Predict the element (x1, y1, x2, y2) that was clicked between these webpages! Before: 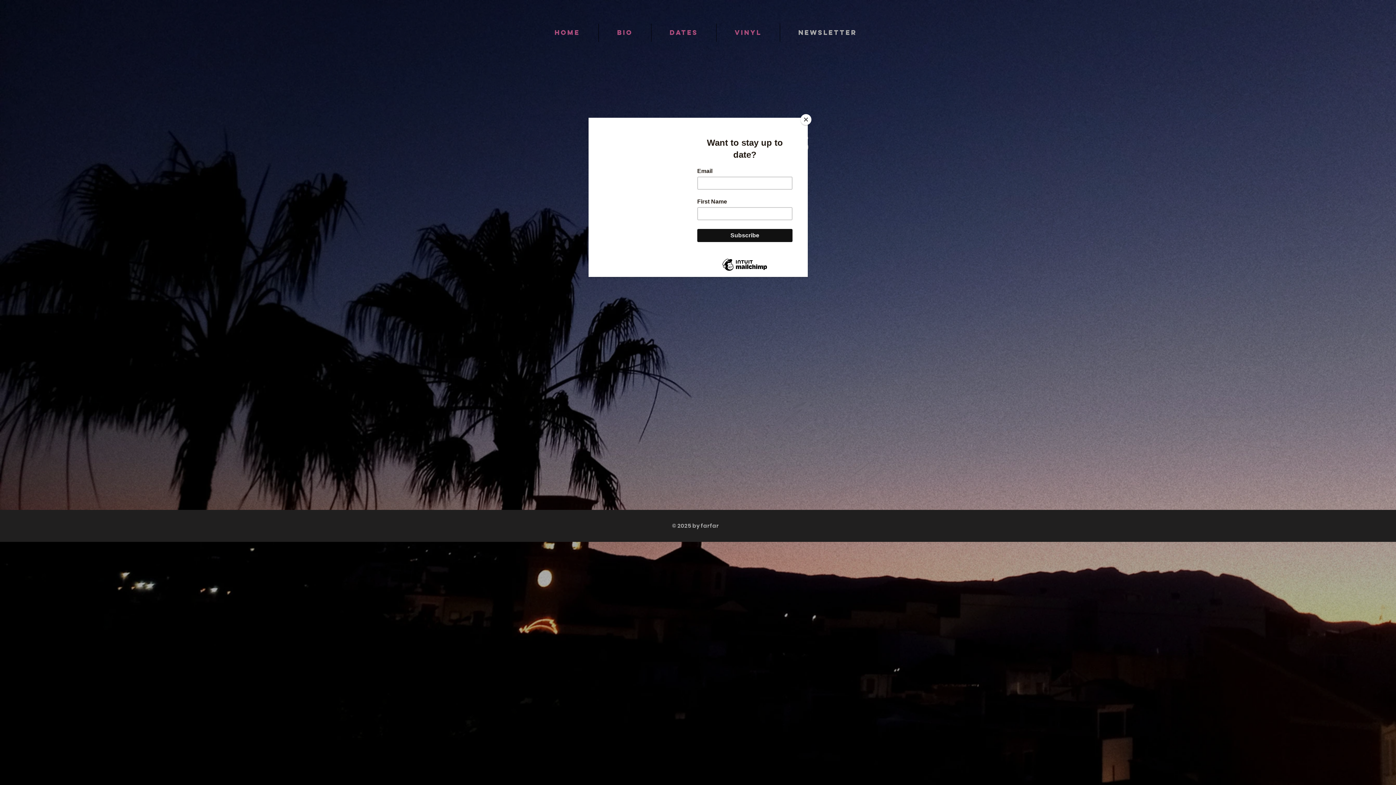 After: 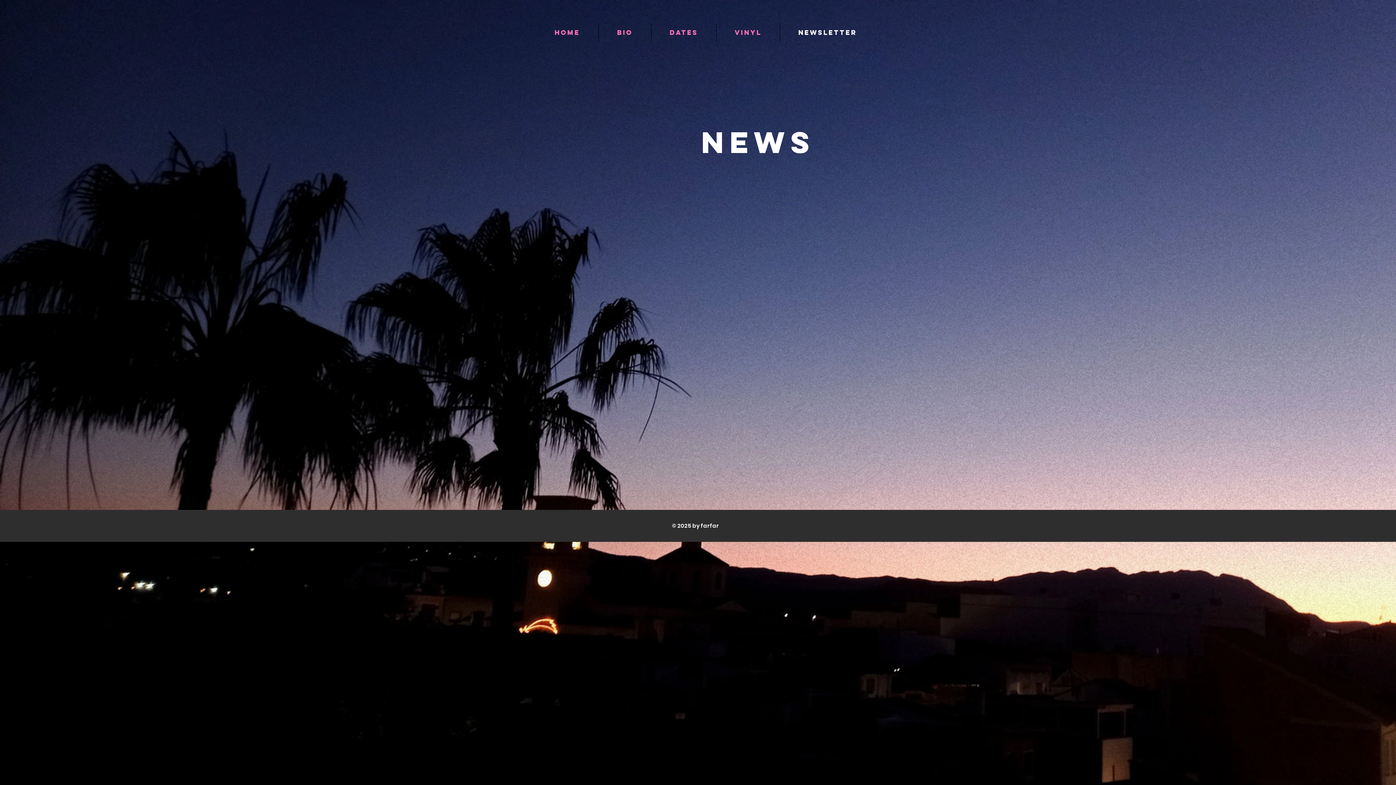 Action: label: Close bbox: (800, 114, 811, 125)